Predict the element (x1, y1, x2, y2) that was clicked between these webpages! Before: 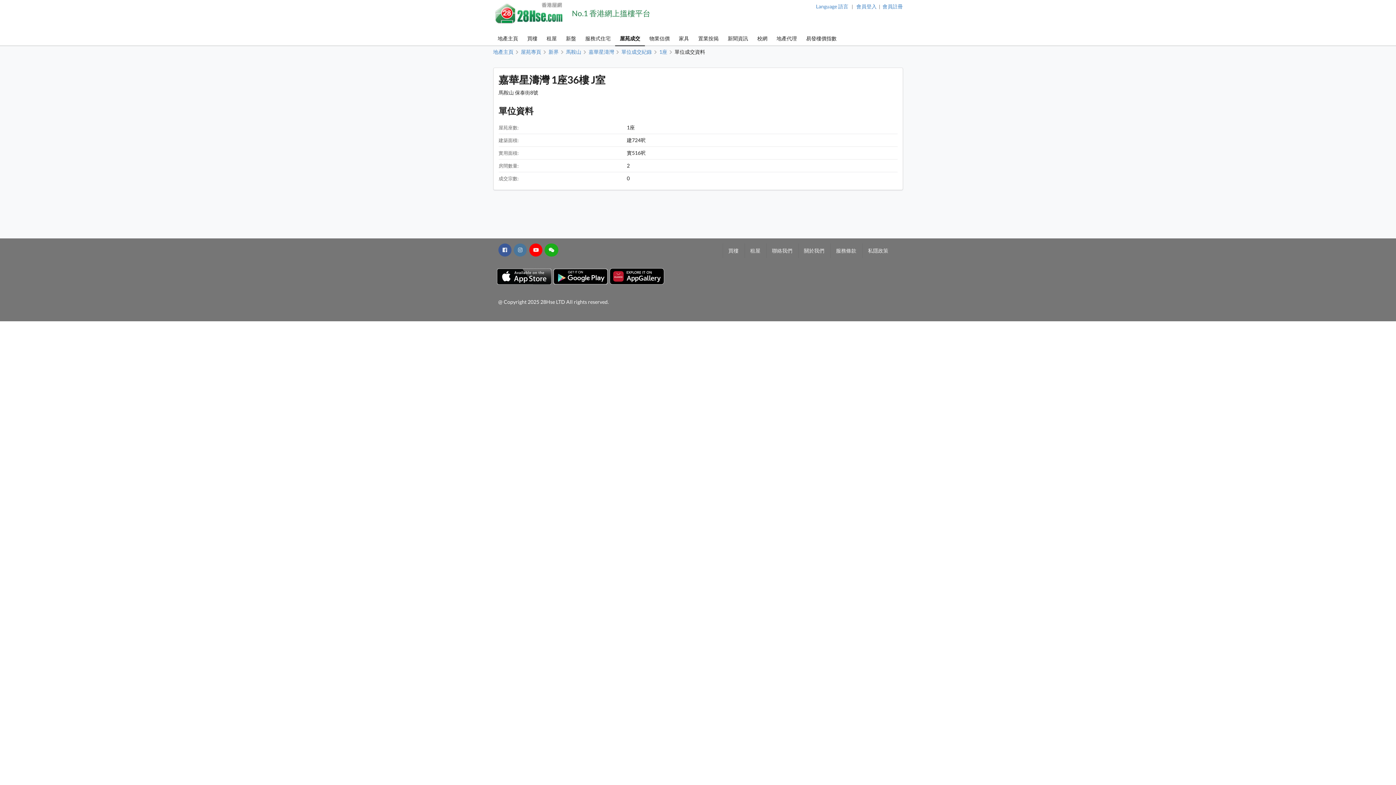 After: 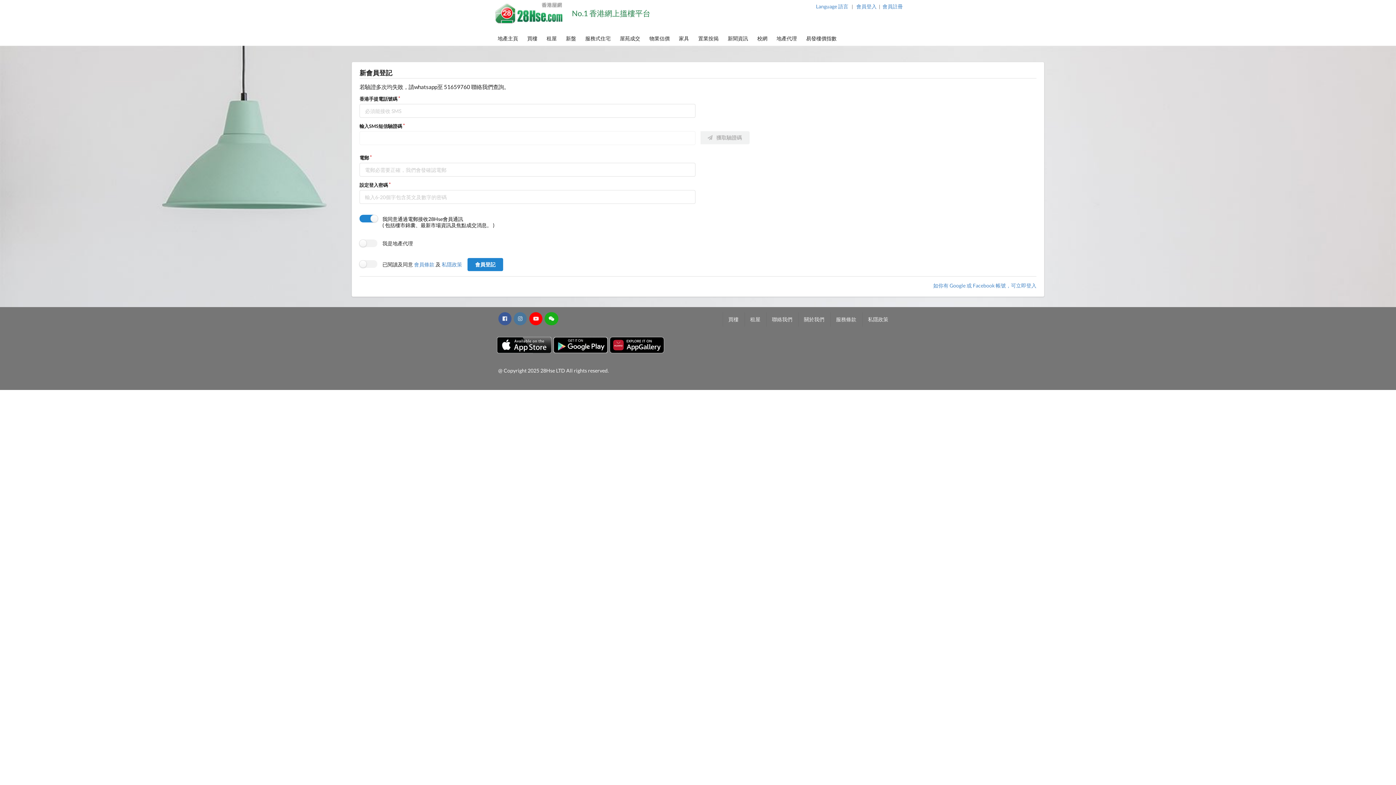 Action: label: 會員註冊 bbox: (882, 3, 903, 9)